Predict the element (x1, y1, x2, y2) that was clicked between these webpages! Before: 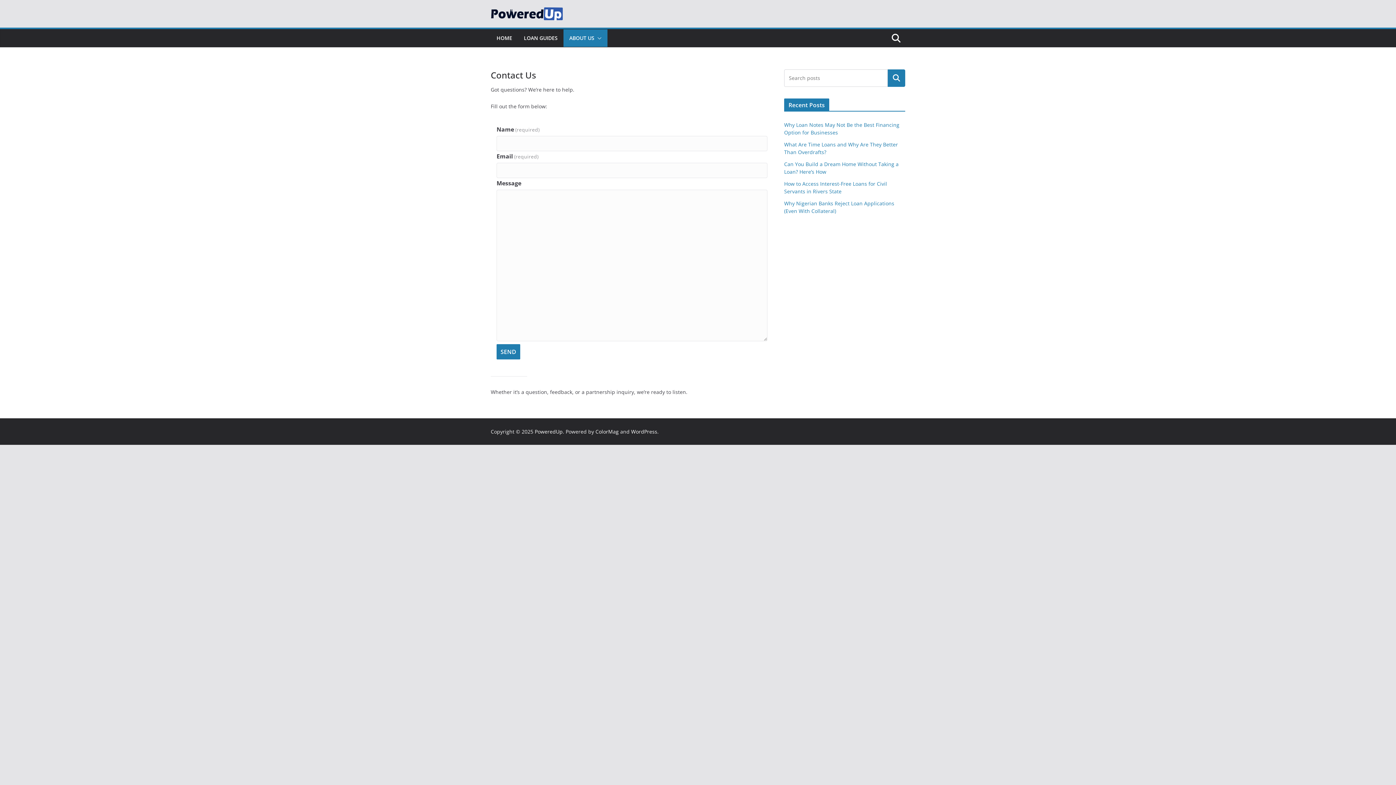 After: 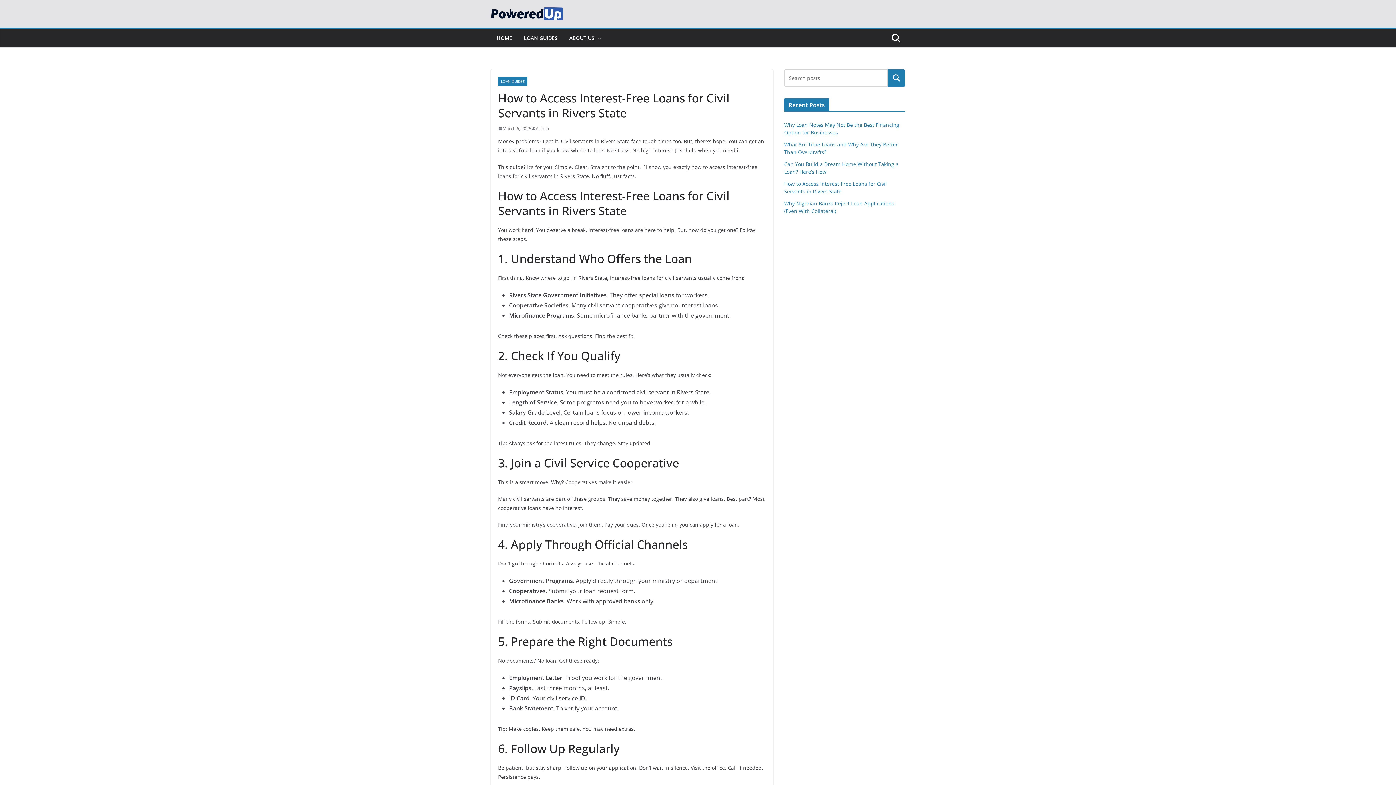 Action: label: How to Access Interest-Free Loans for Civil Servants in Rivers State bbox: (784, 180, 887, 194)